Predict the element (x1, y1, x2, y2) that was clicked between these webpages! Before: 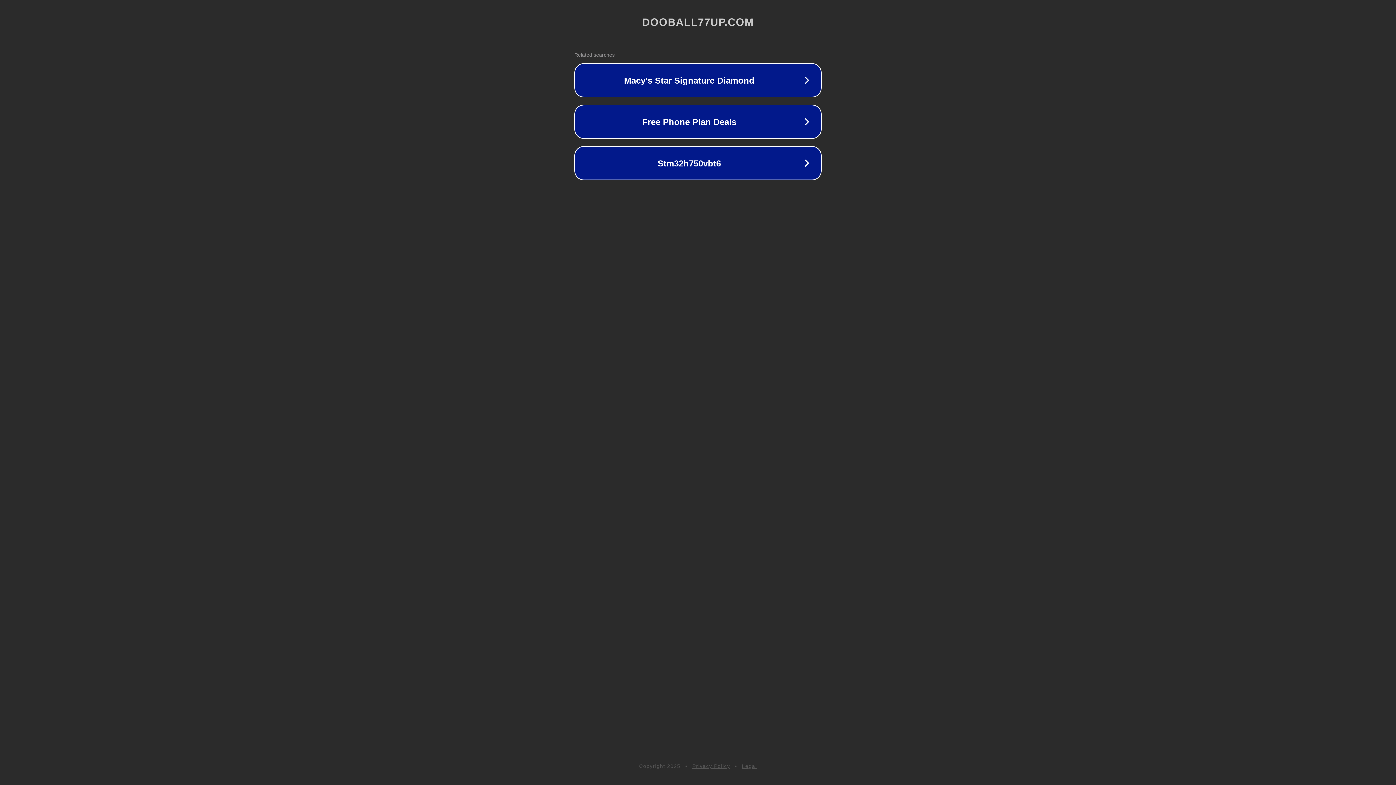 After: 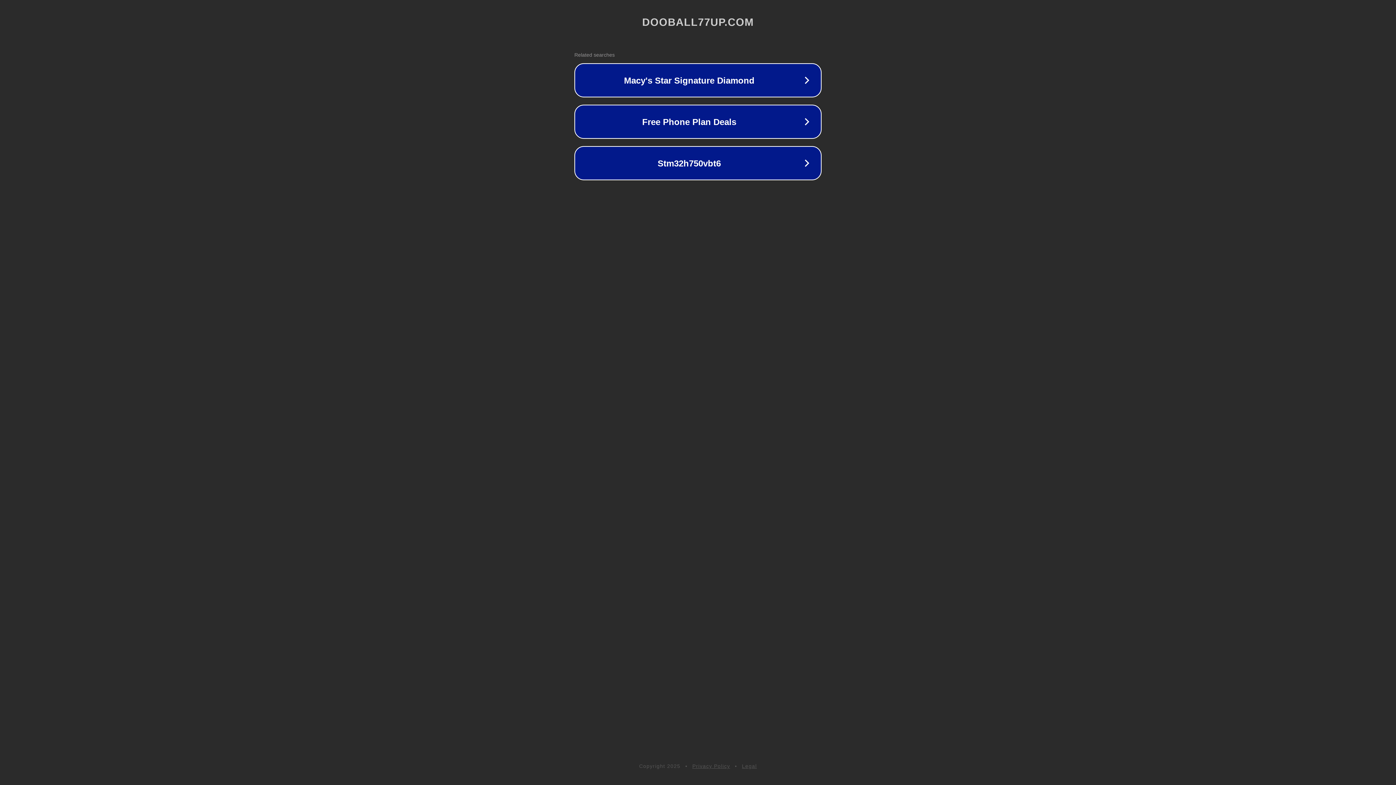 Action: bbox: (692, 763, 730, 769) label: Privacy Policy